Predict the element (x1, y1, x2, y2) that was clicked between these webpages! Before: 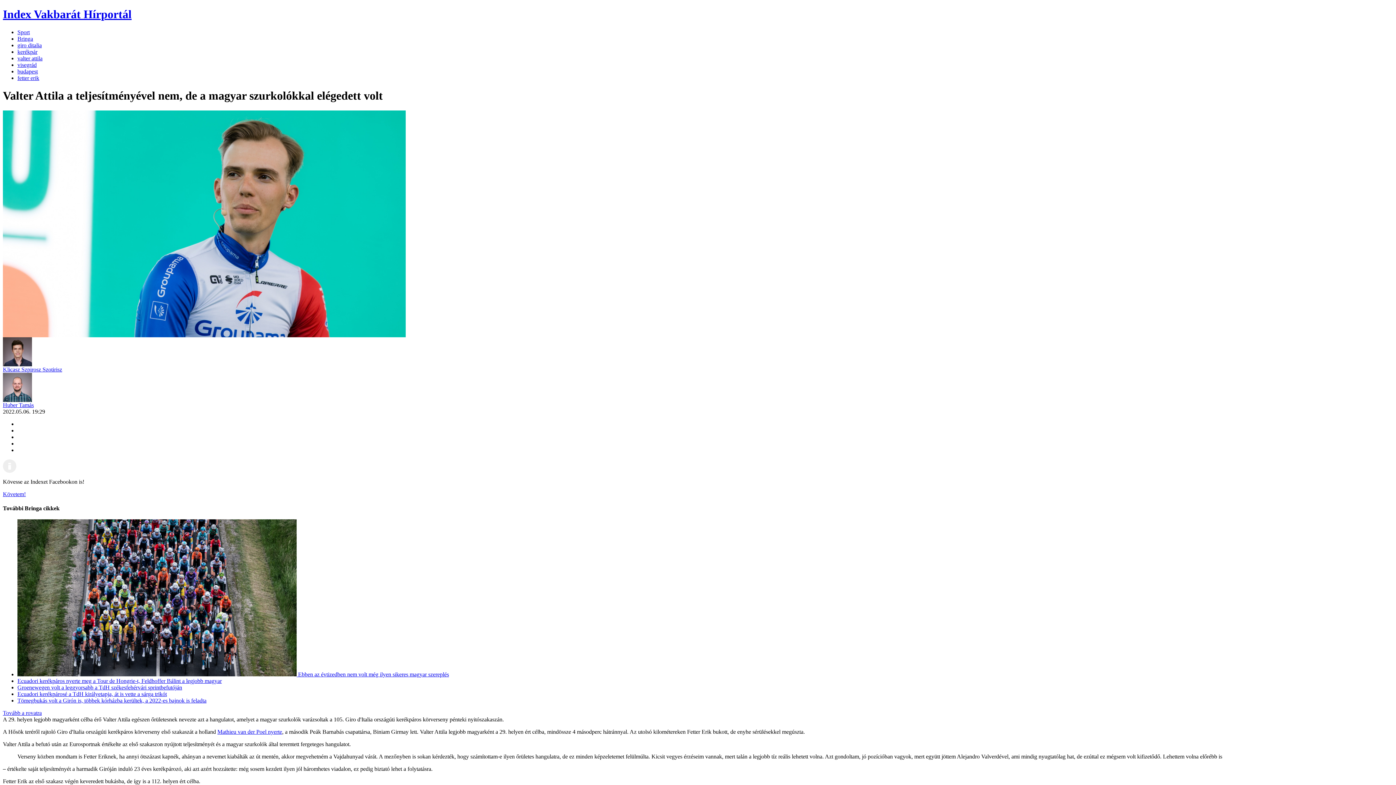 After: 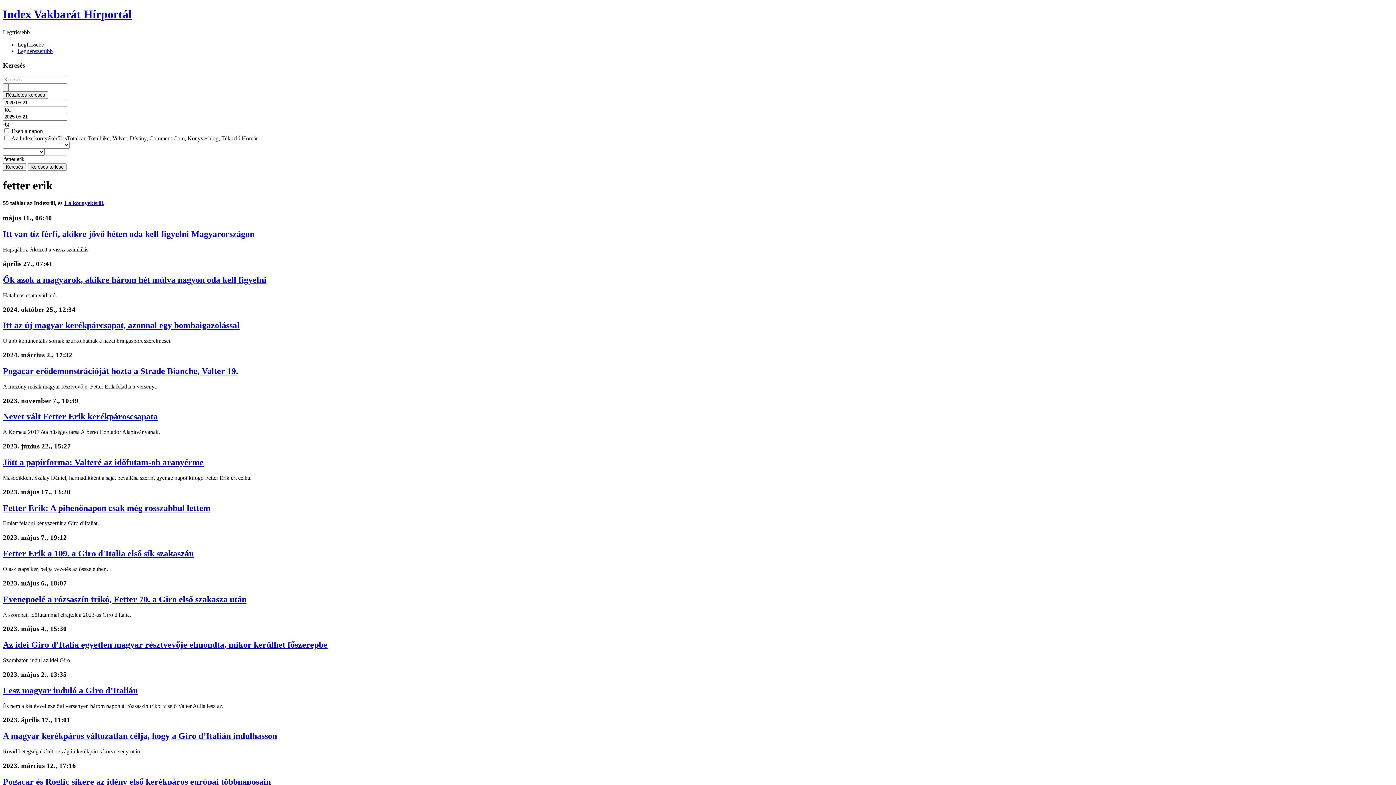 Action: bbox: (17, 74, 39, 81) label: fetter erik